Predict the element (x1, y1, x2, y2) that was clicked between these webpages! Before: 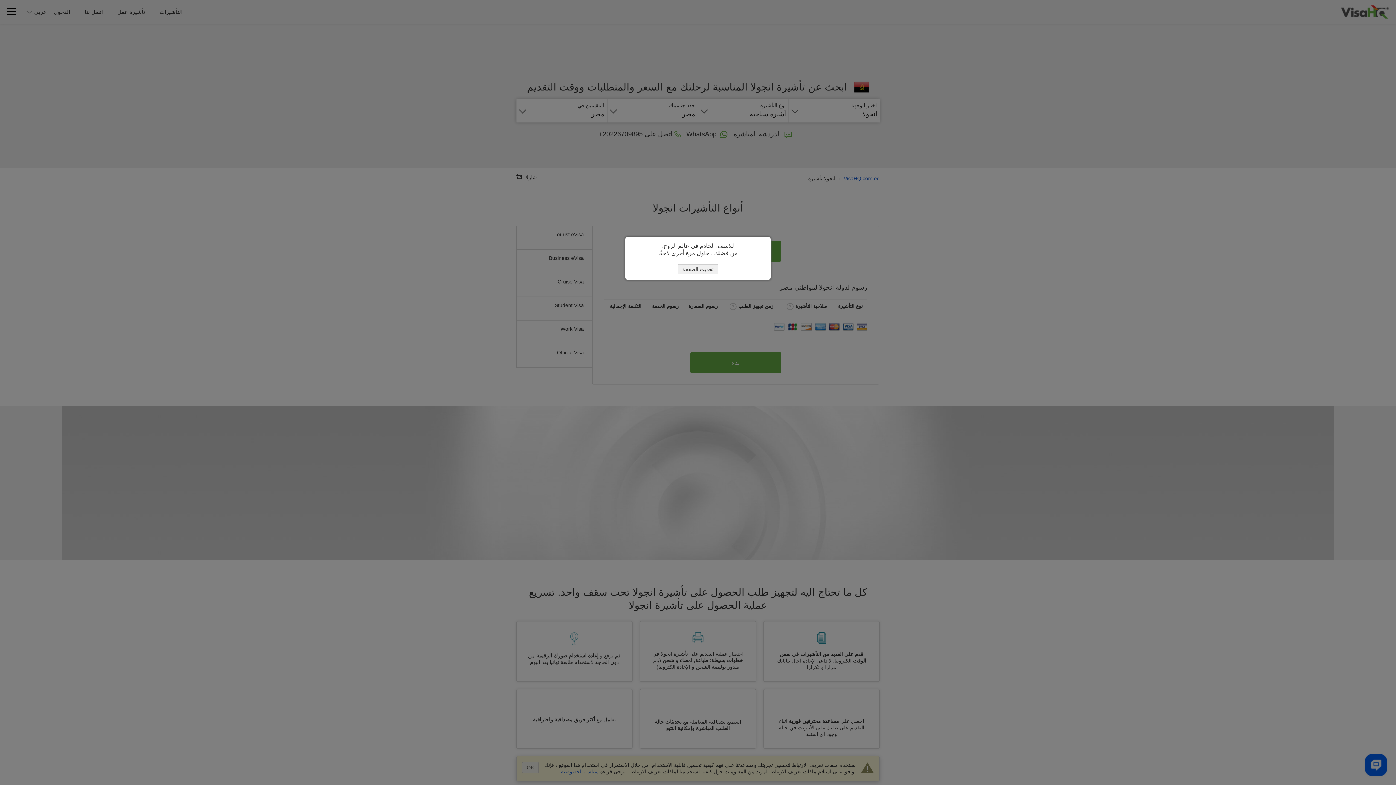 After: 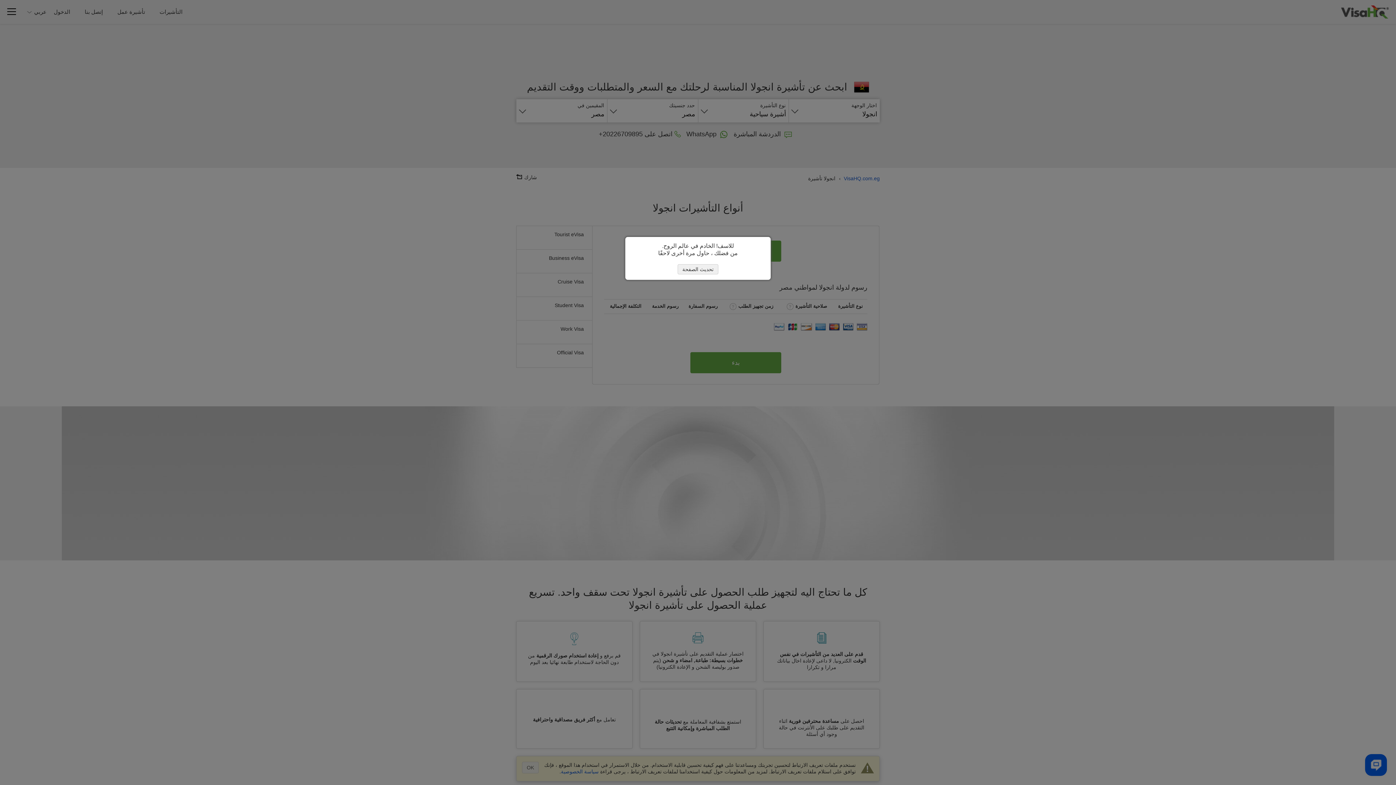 Action: bbox: (677, 264, 718, 274) label: تحديث الصفحة